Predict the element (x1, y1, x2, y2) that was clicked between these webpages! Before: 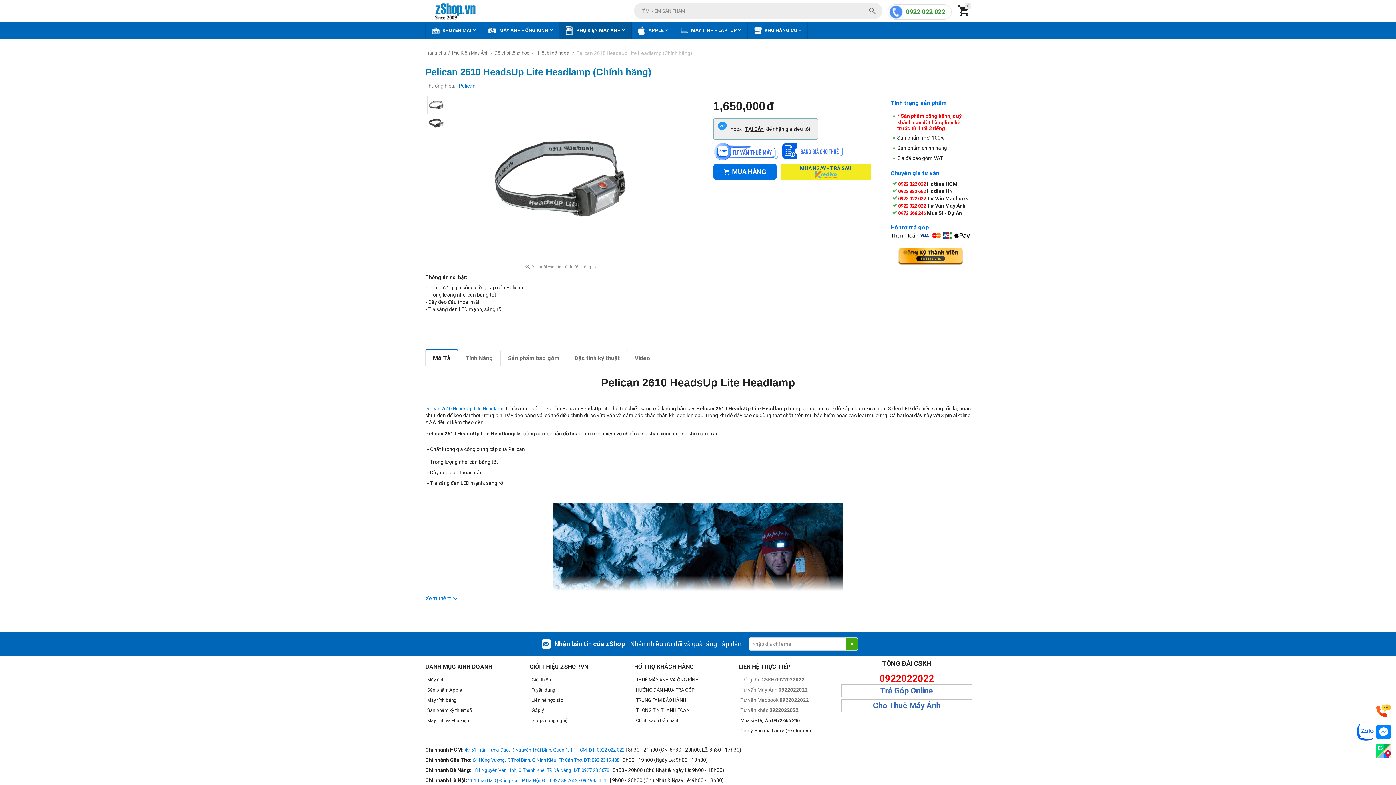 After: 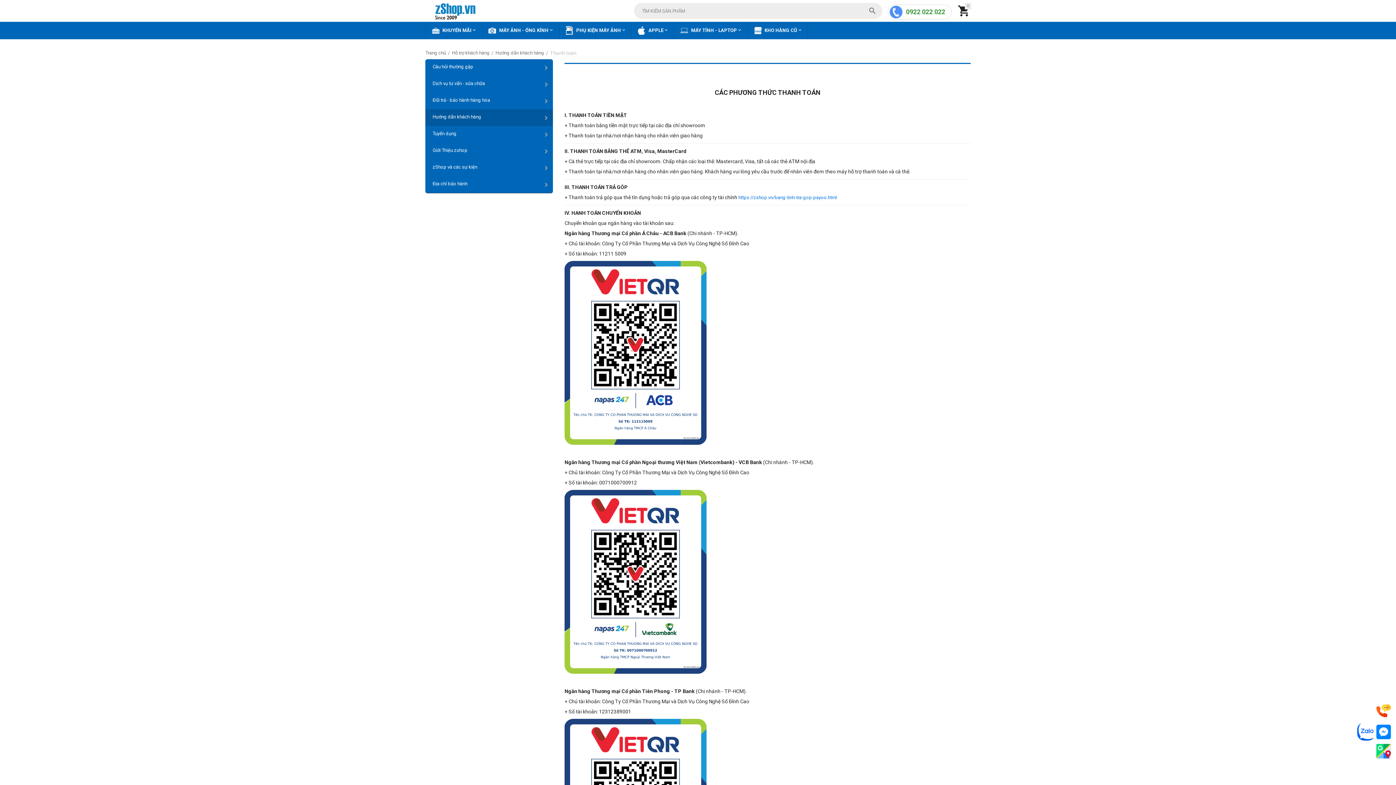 Action: label: THÔNG TIN THANH TOÁN bbox: (636, 708, 689, 713)